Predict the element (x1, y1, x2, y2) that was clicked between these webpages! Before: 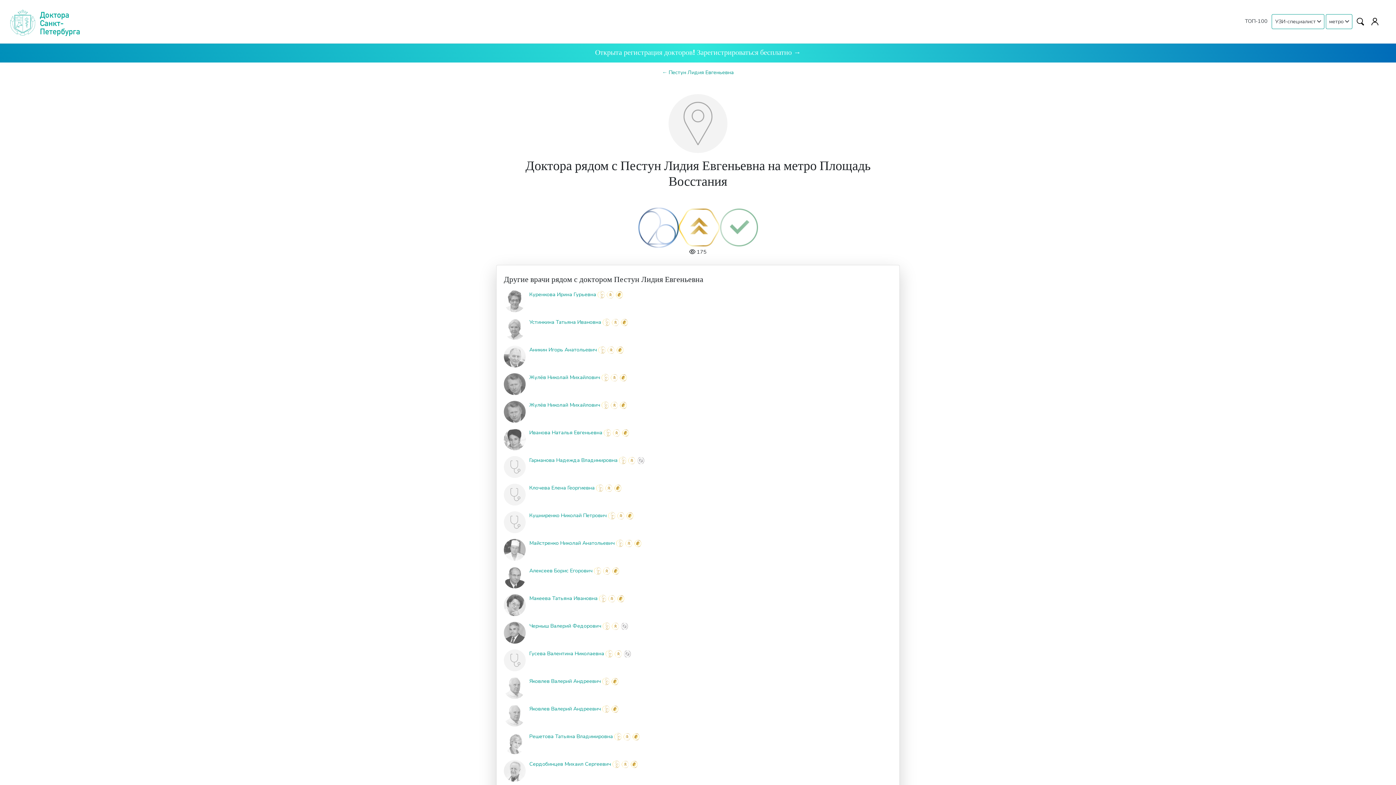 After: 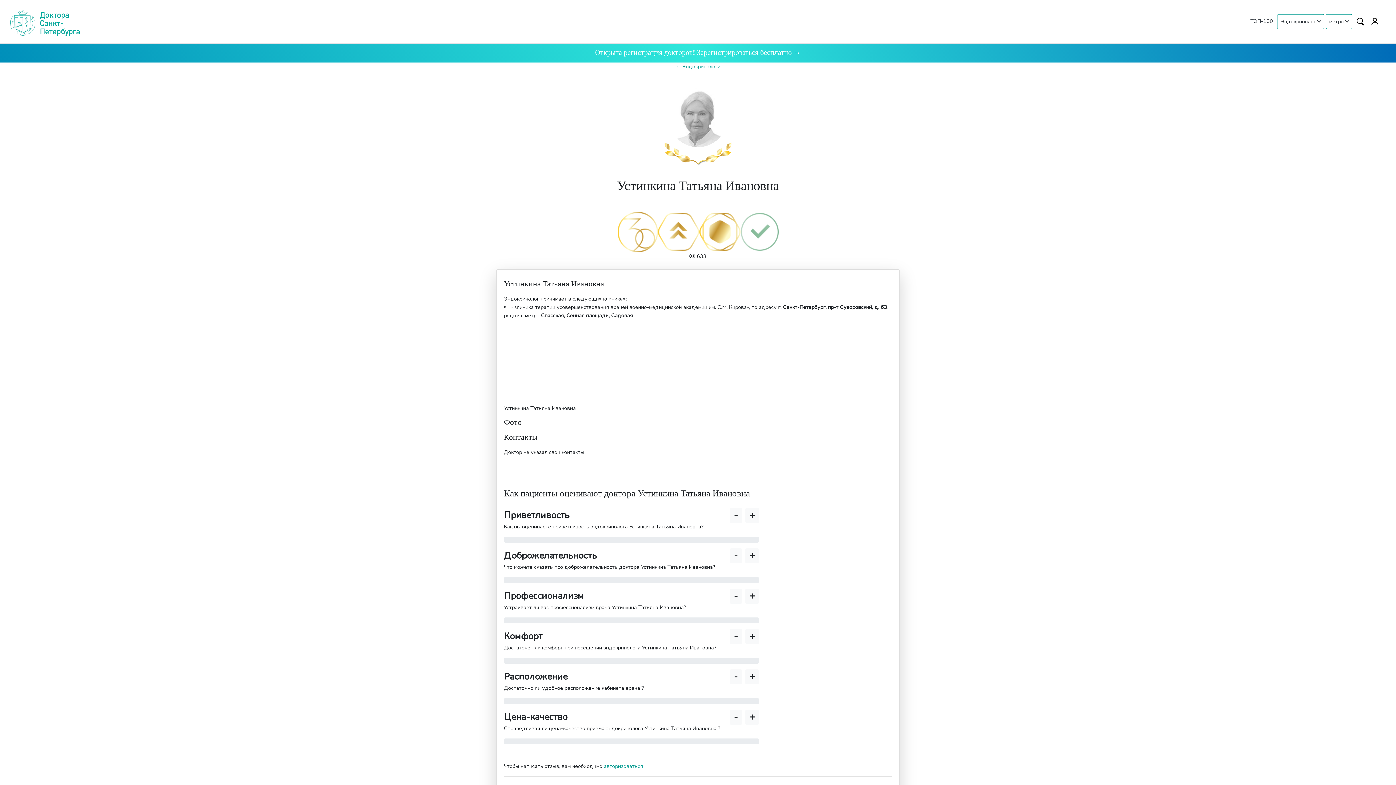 Action: bbox: (529, 318, 601, 325) label: Устинкина Татьяна Ивановна